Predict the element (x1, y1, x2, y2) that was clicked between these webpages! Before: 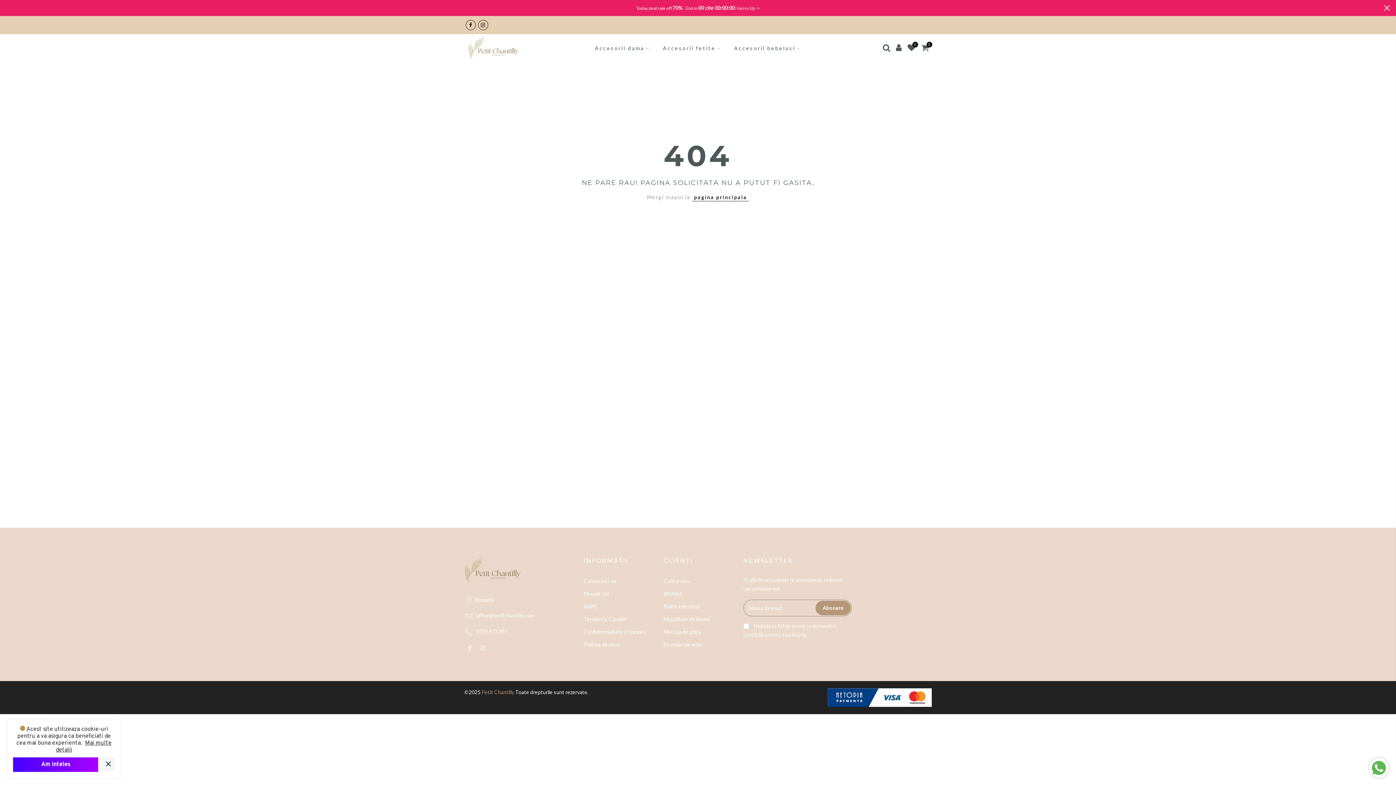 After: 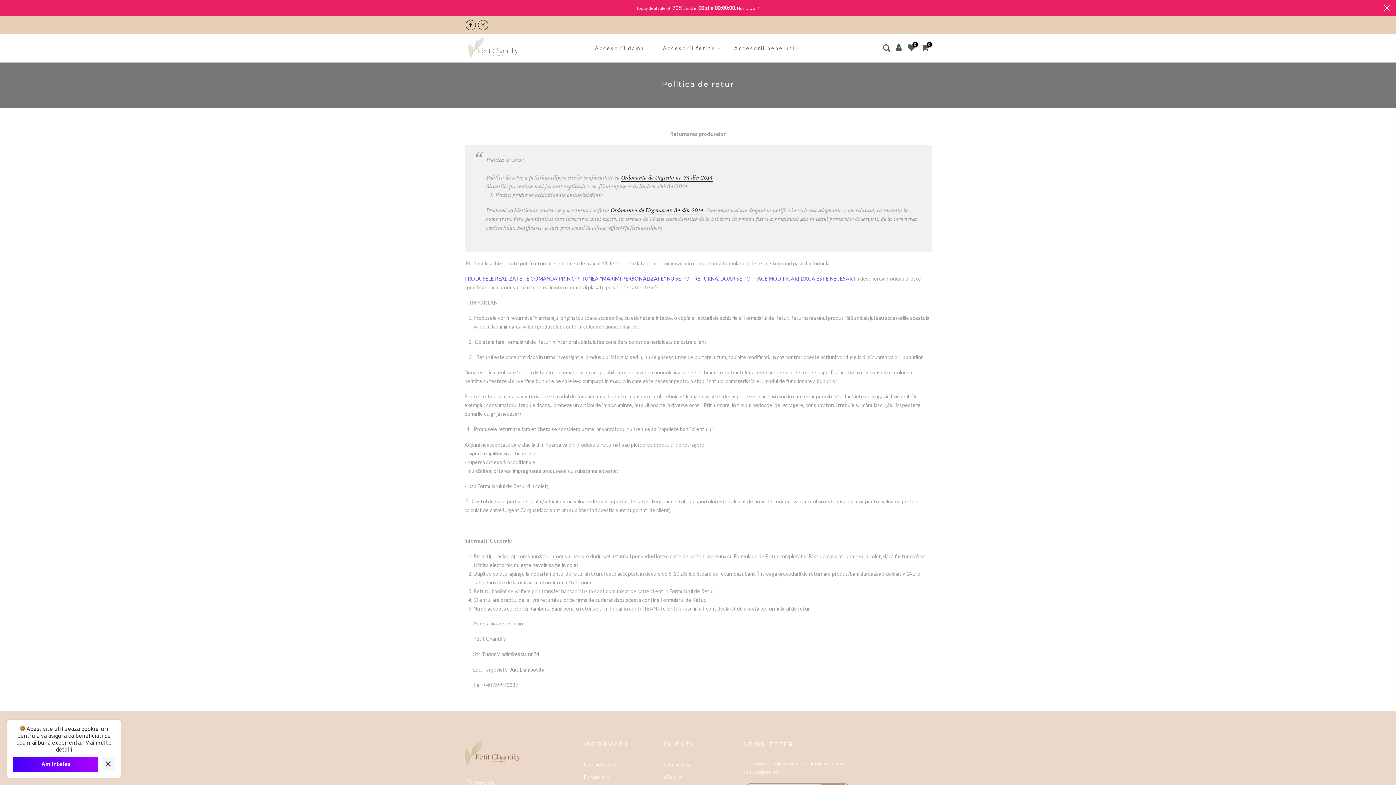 Action: label: Politica de retur bbox: (663, 603, 700, 609)